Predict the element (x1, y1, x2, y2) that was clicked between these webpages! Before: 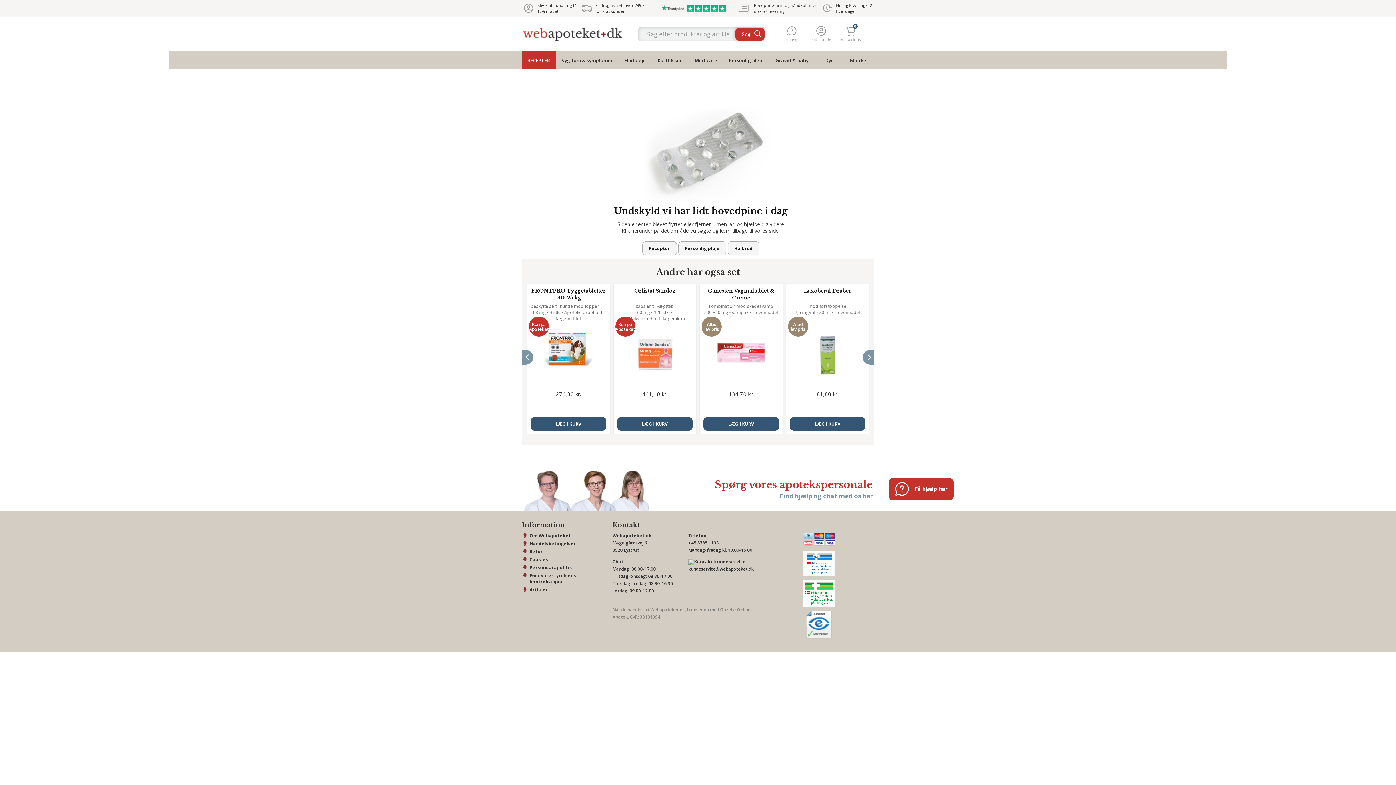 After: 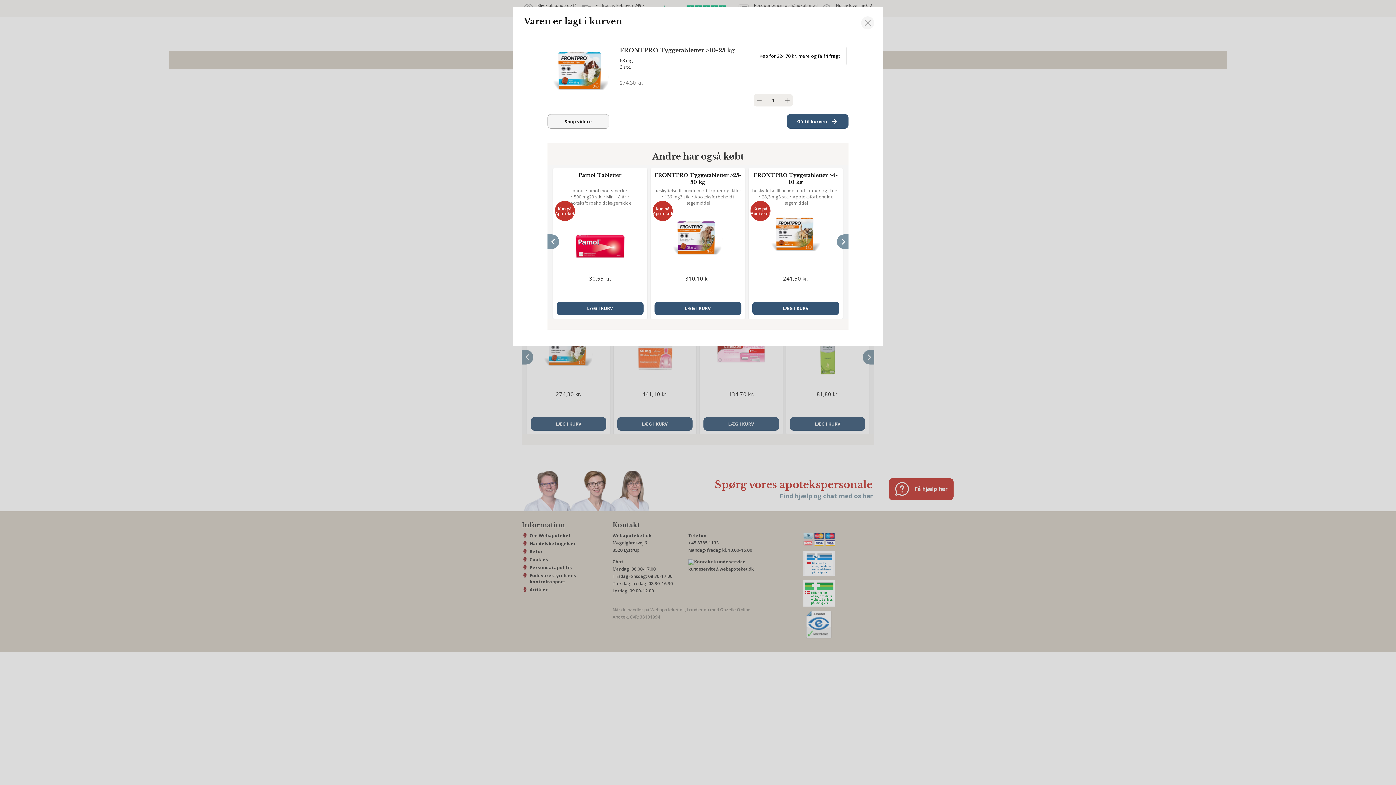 Action: label: LÆG I KURV bbox: (530, 417, 606, 430)